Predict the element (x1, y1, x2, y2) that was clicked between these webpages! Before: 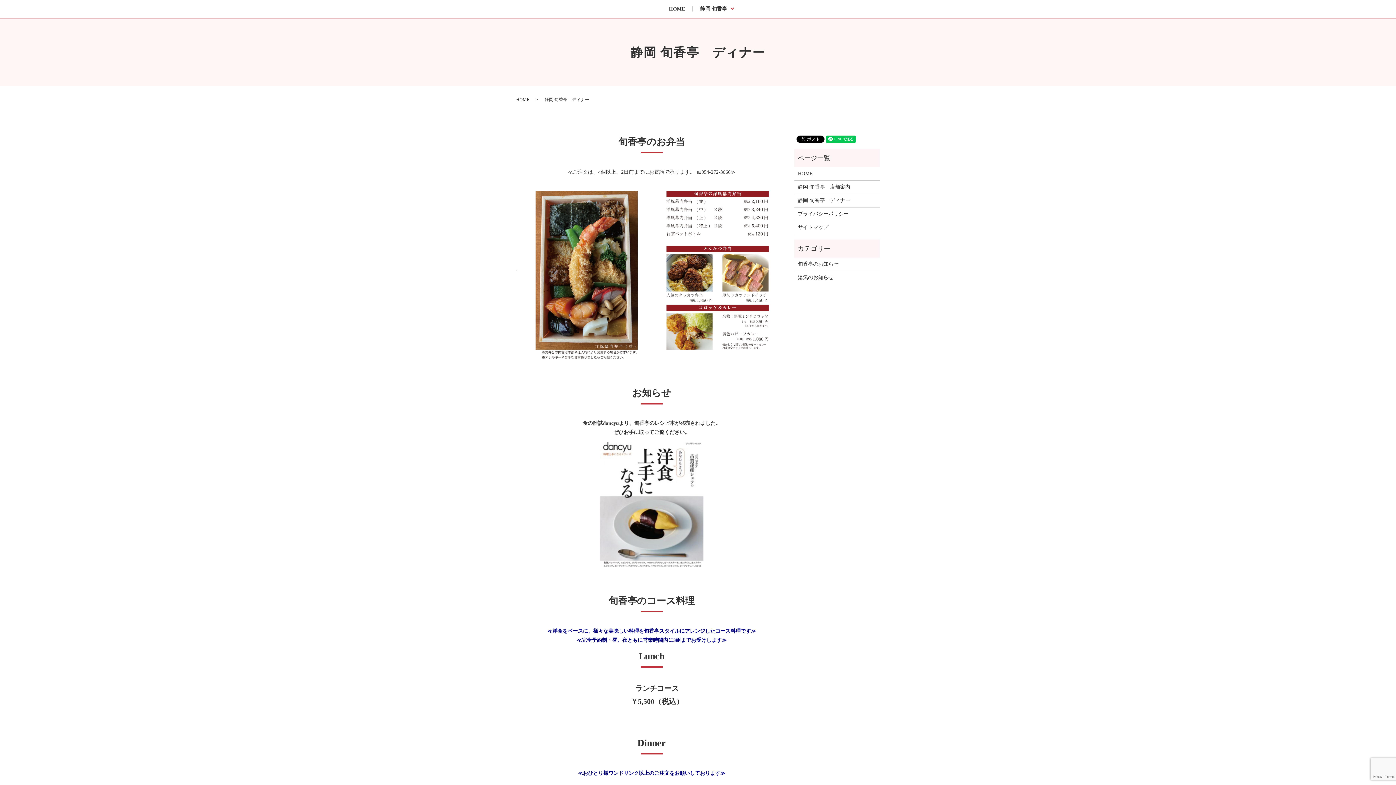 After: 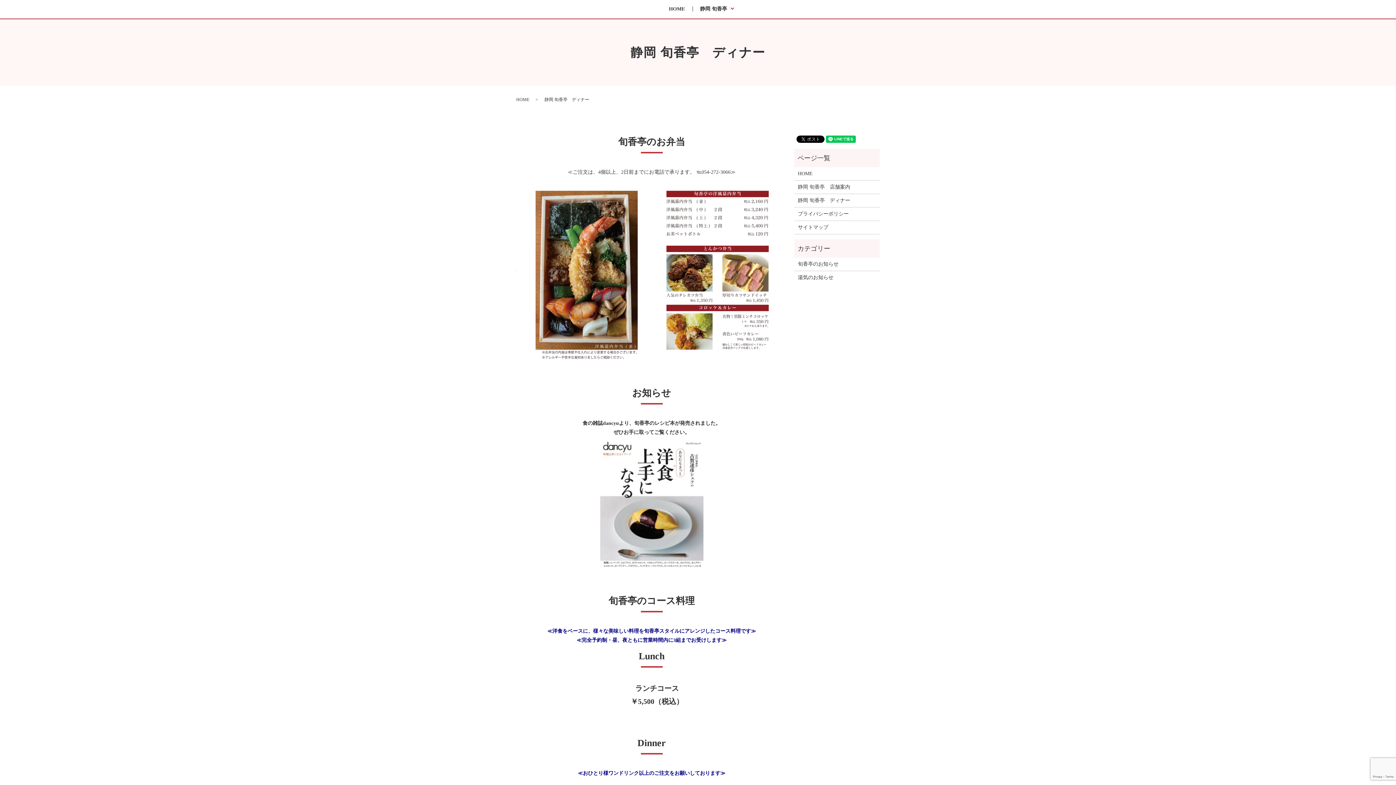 Action: bbox: (516, 267, 787, 273)